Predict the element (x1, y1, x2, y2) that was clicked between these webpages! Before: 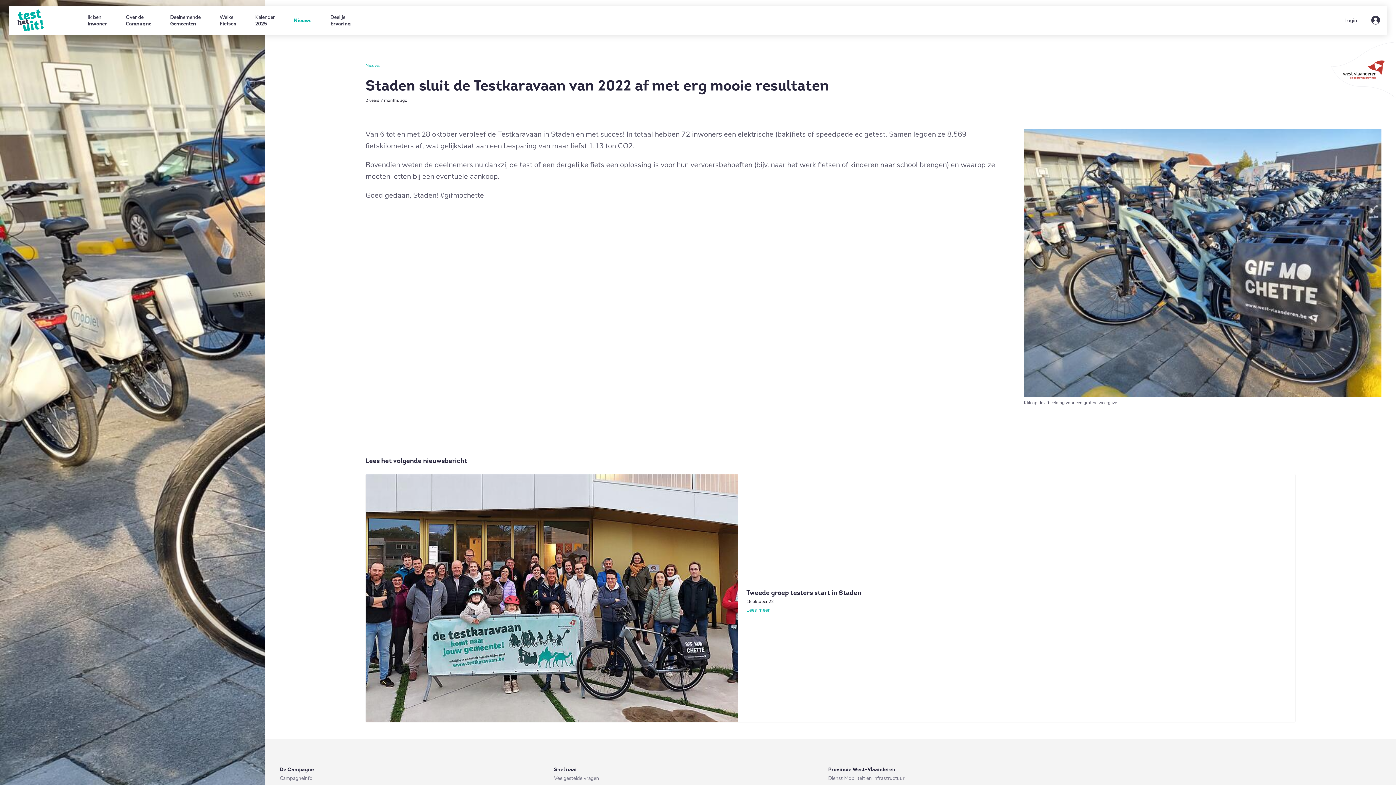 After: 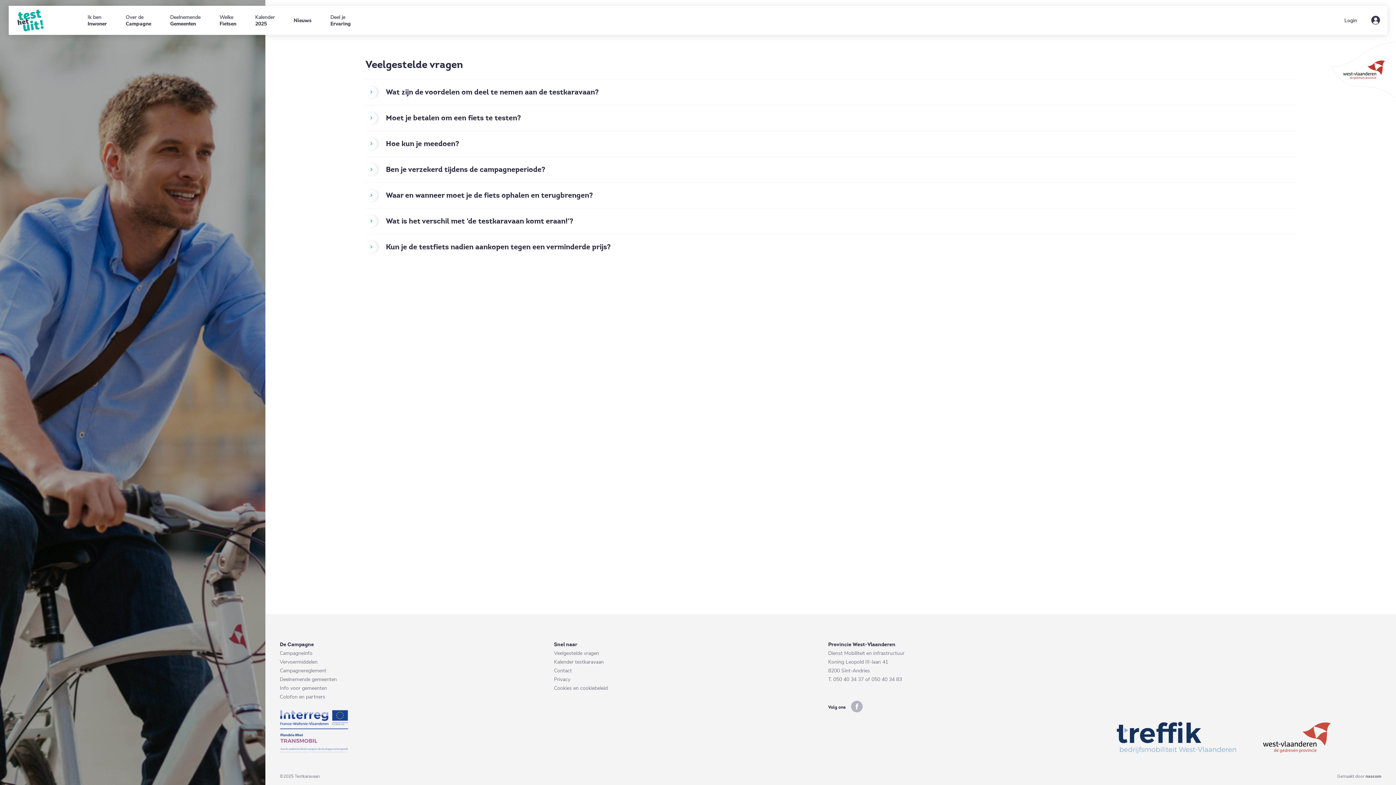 Action: bbox: (554, 775, 599, 782) label: Veelgestelde vragen